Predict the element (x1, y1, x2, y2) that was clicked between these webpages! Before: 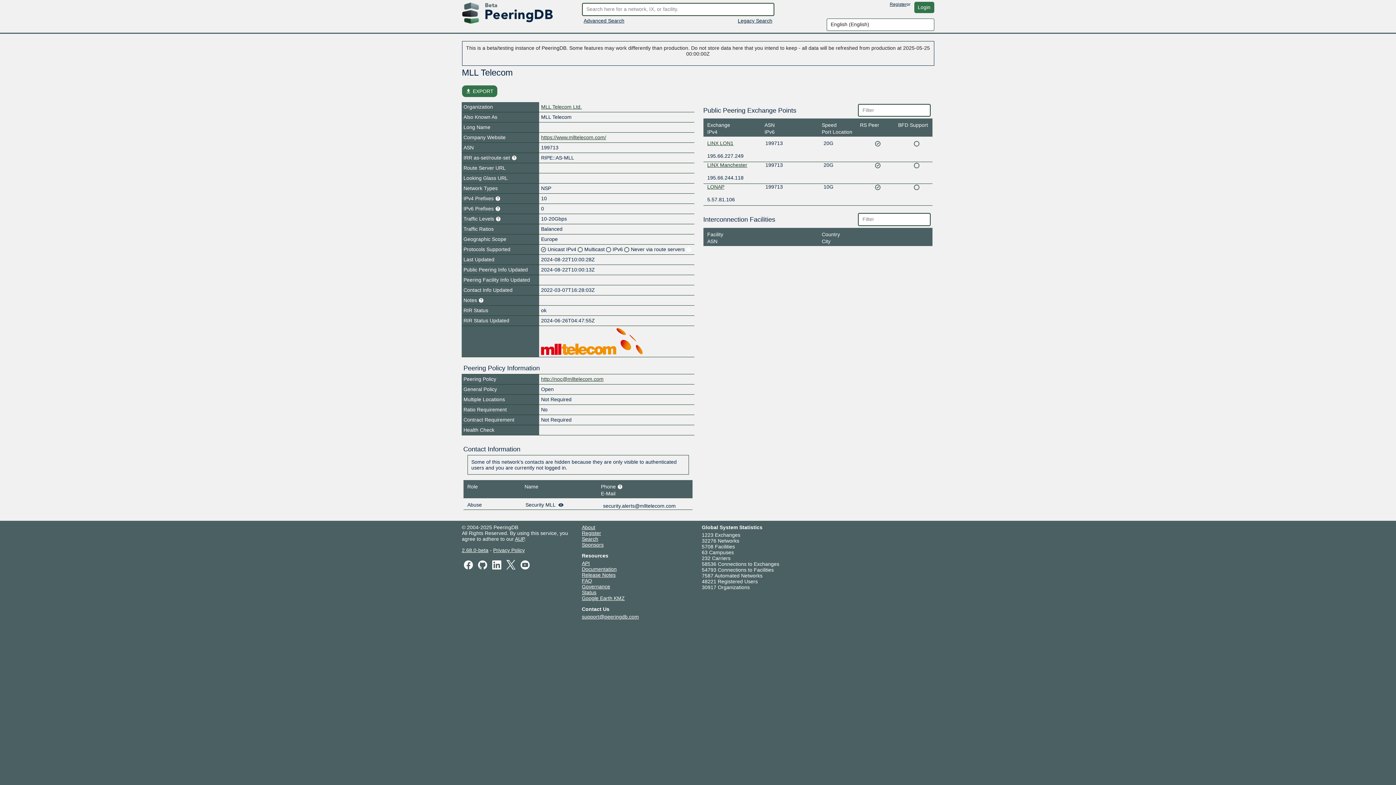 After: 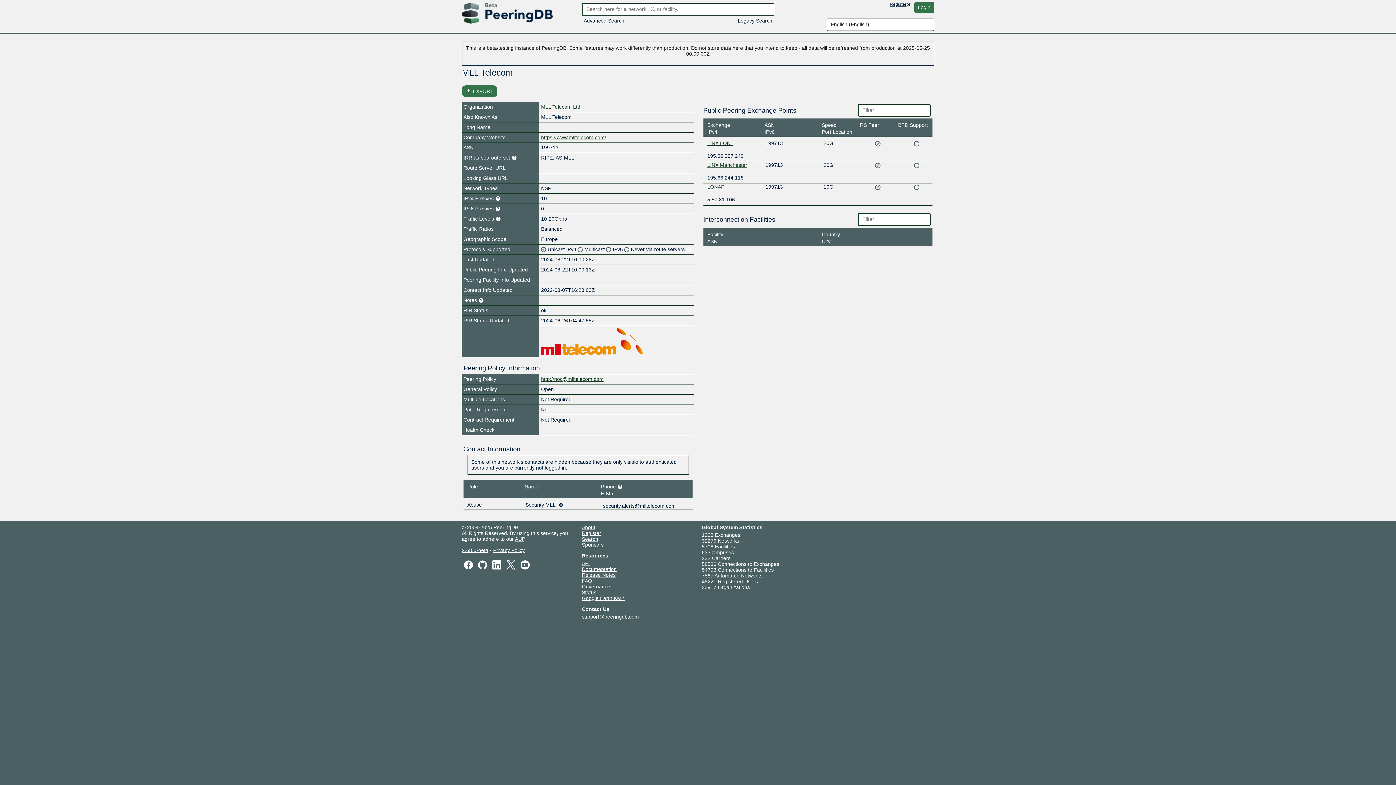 Action: bbox: (582, 566, 616, 572) label: Documentation